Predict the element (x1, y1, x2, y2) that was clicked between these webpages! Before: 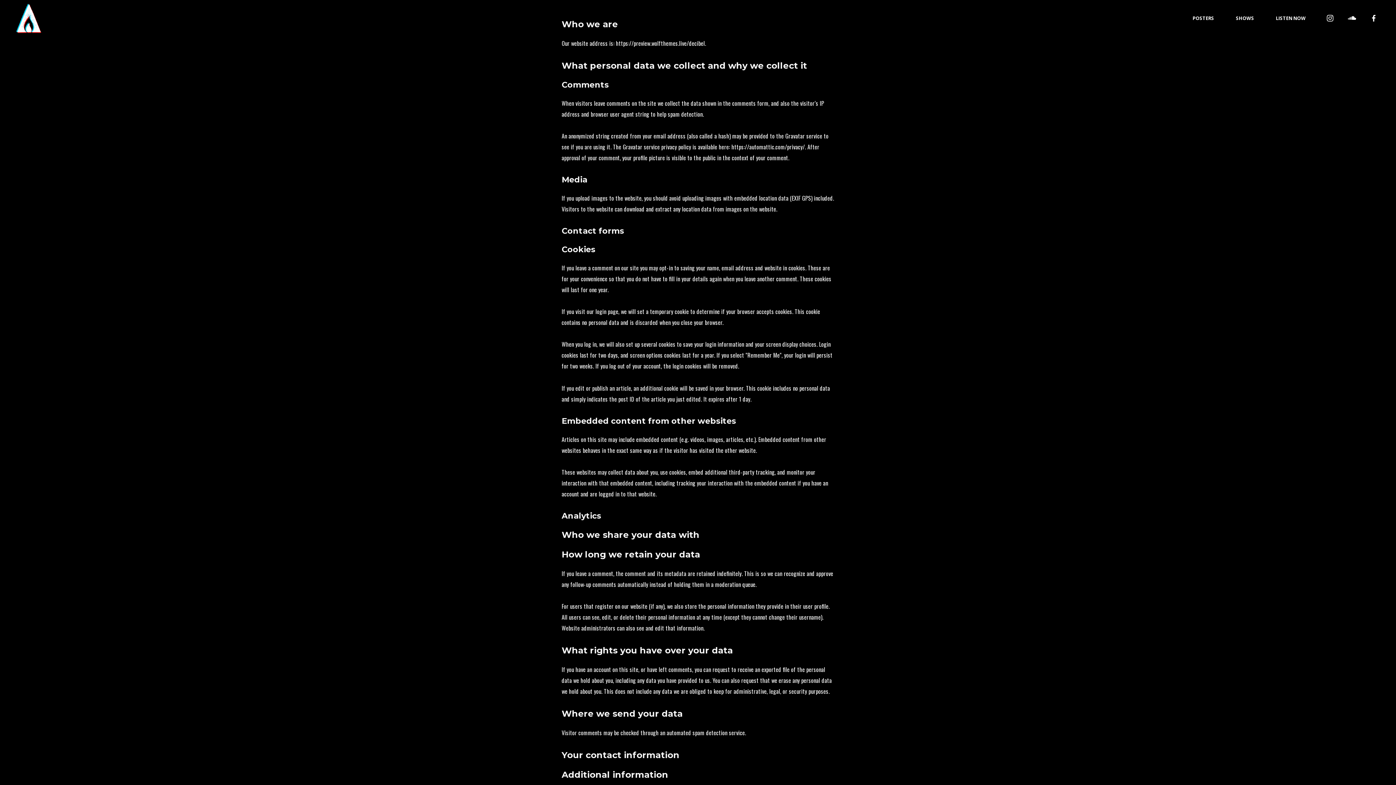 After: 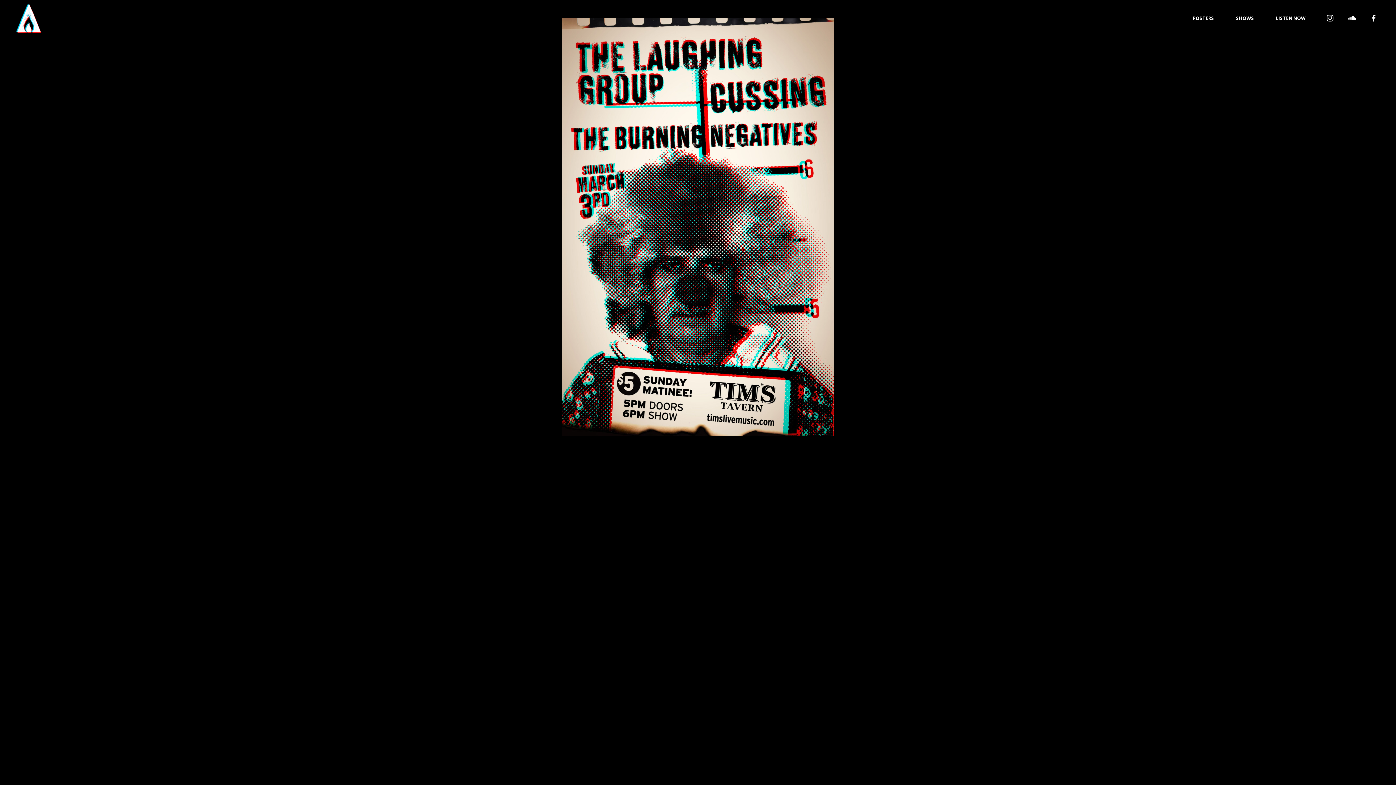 Action: label: POSTERS bbox: (1182, 0, 1225, 36)